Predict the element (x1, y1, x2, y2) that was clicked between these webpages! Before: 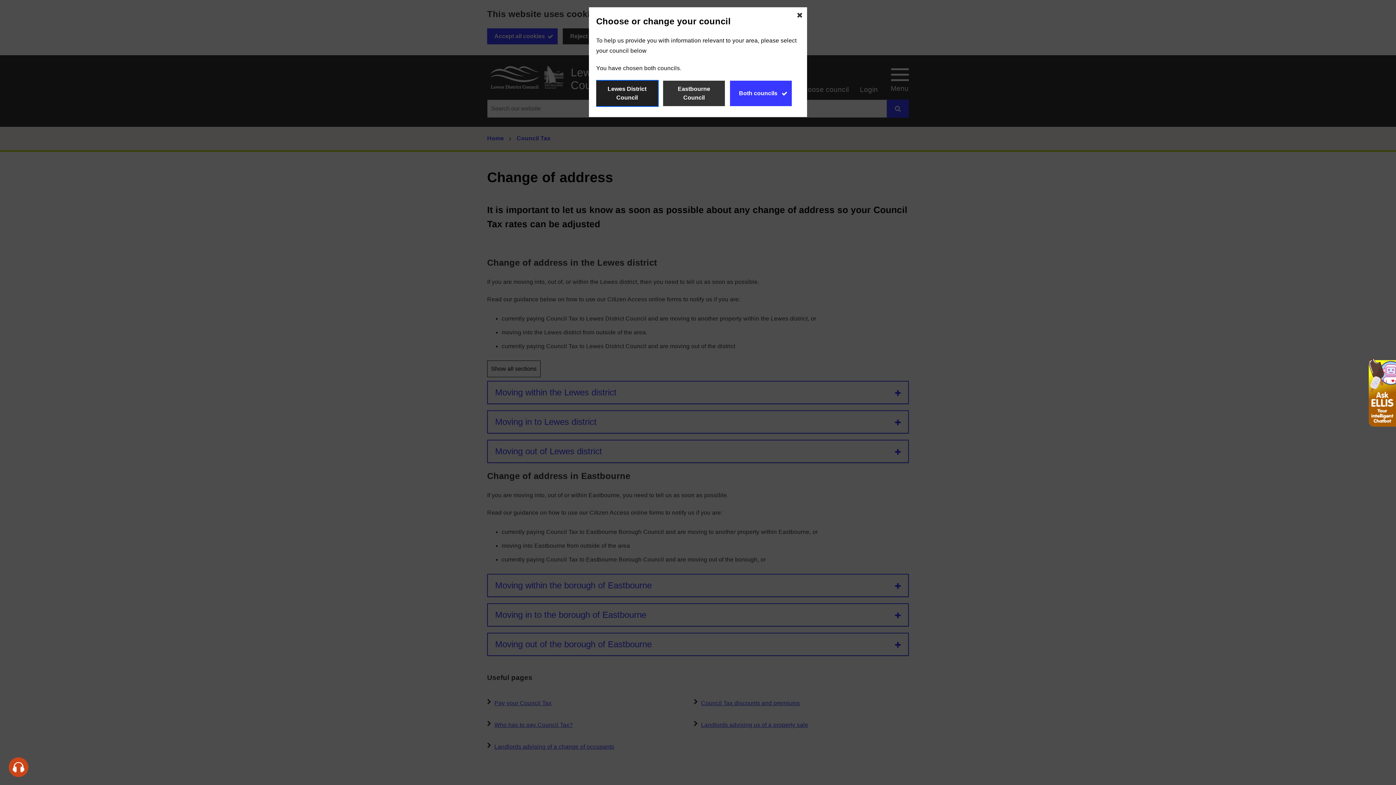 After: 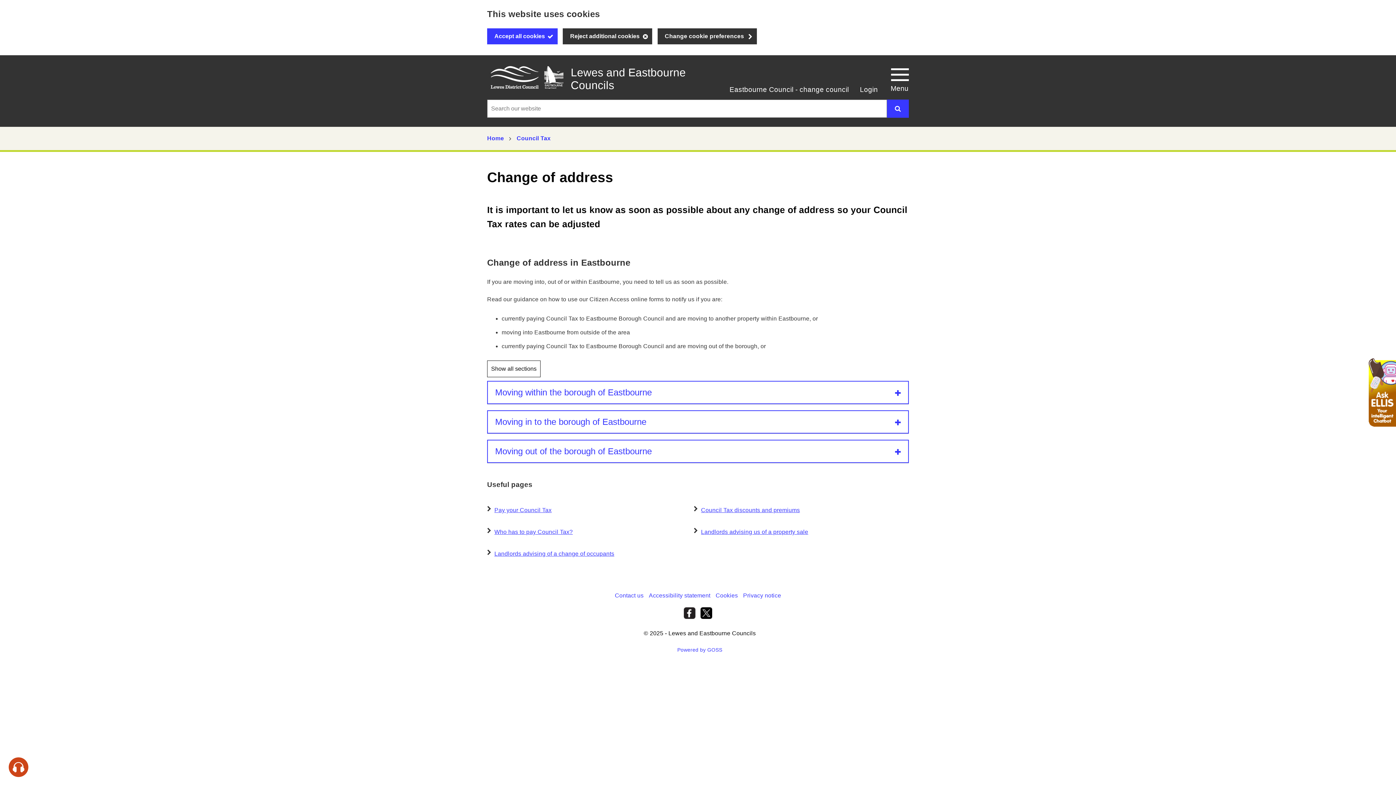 Action: label: Eastbourne Council bbox: (663, 80, 725, 106)